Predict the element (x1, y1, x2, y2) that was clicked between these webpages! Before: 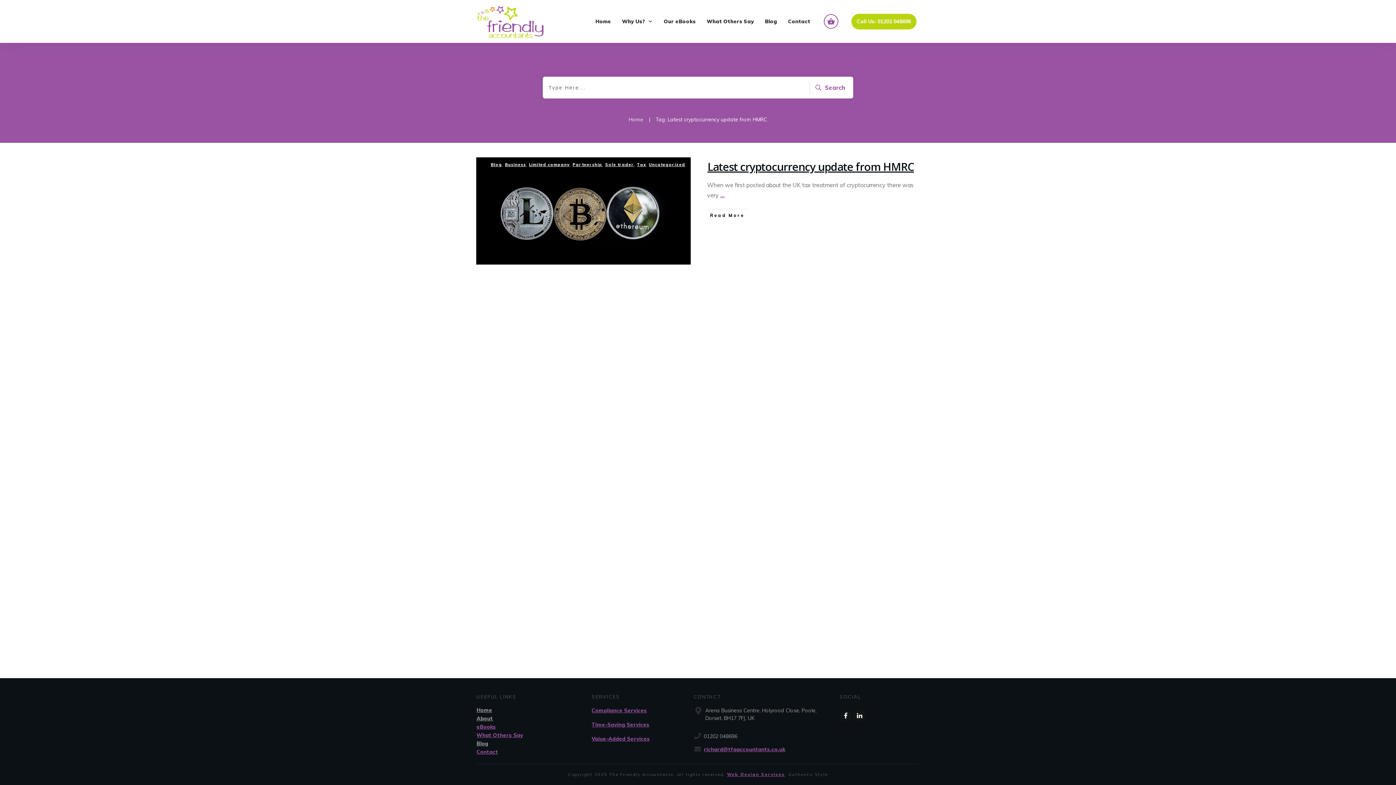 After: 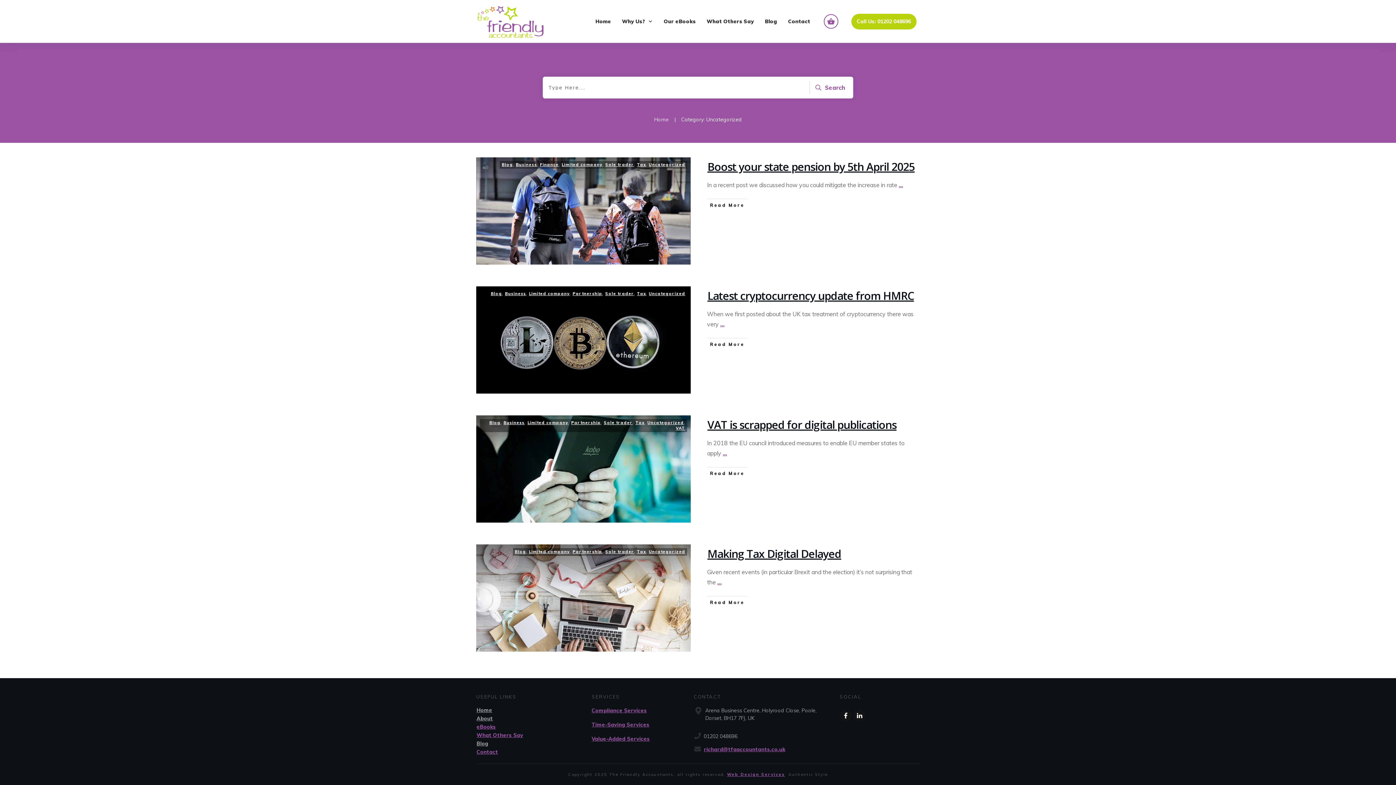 Action: label: Uncategorized bbox: (649, 162, 685, 167)